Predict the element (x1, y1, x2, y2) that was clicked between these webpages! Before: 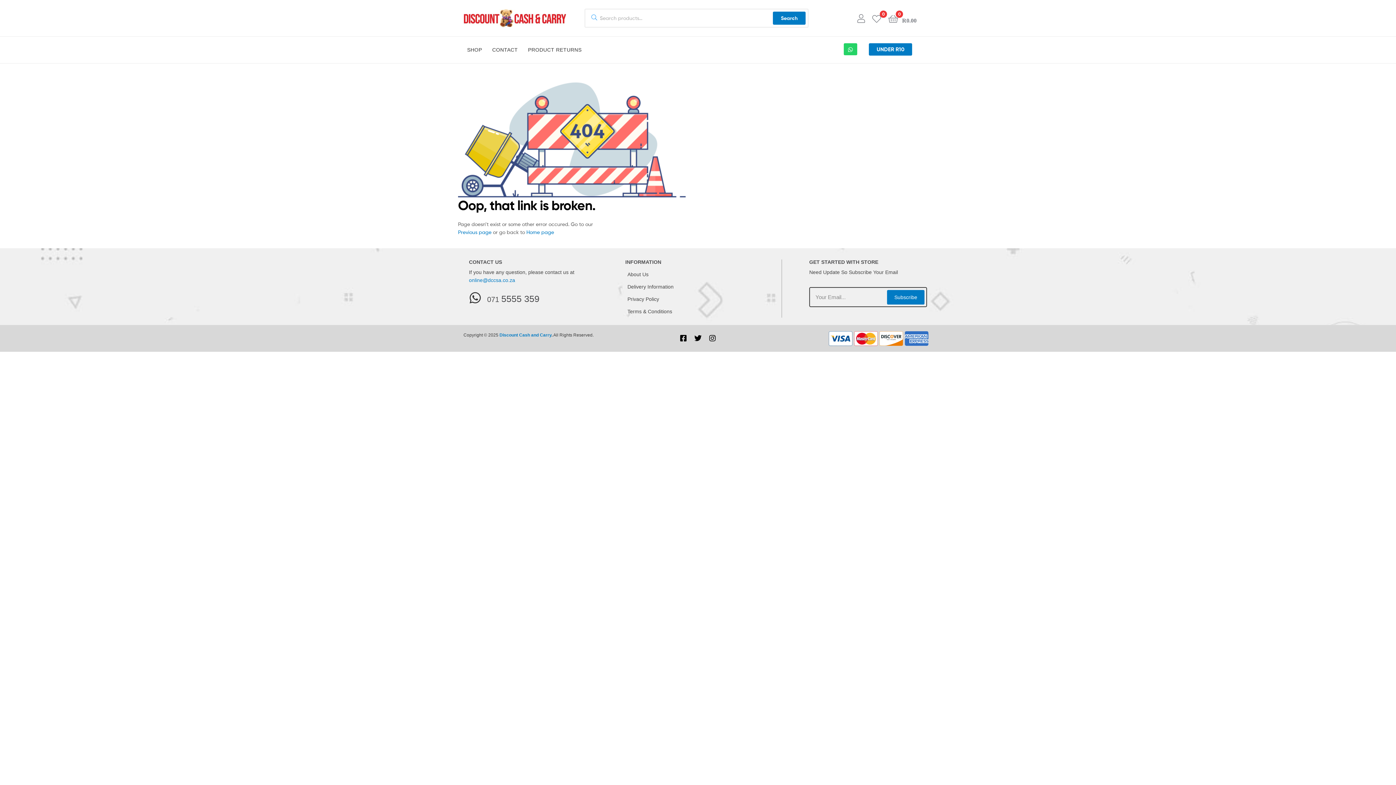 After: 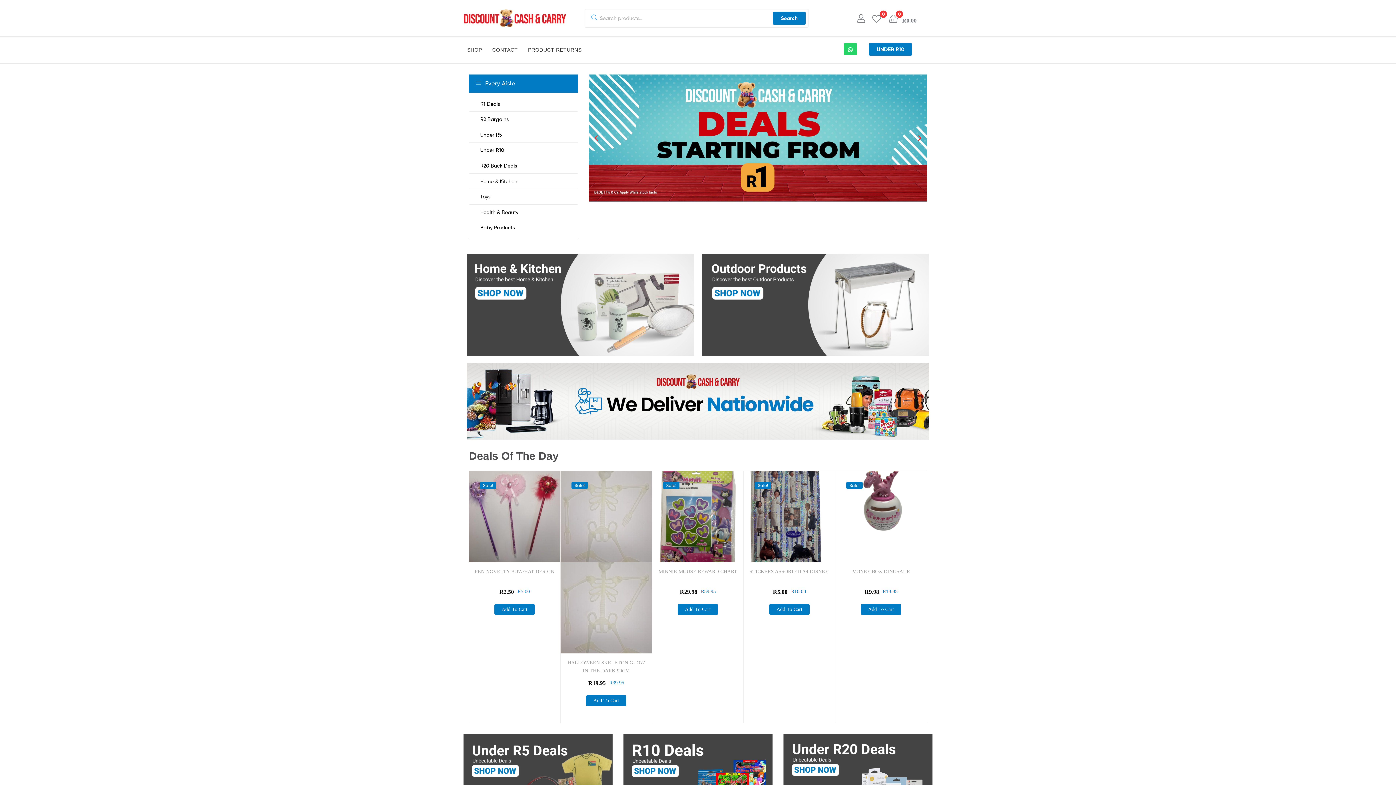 Action: bbox: (463, 9, 566, 27)